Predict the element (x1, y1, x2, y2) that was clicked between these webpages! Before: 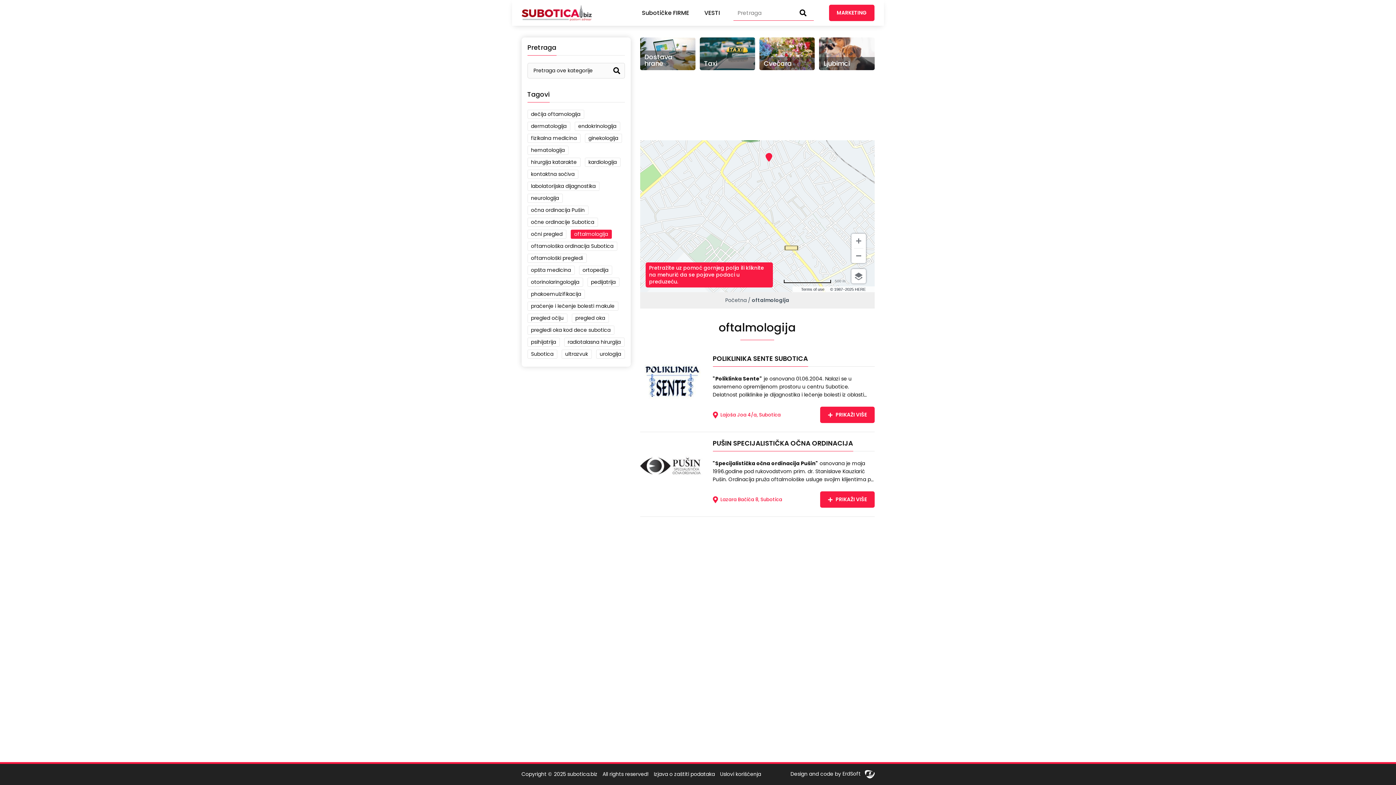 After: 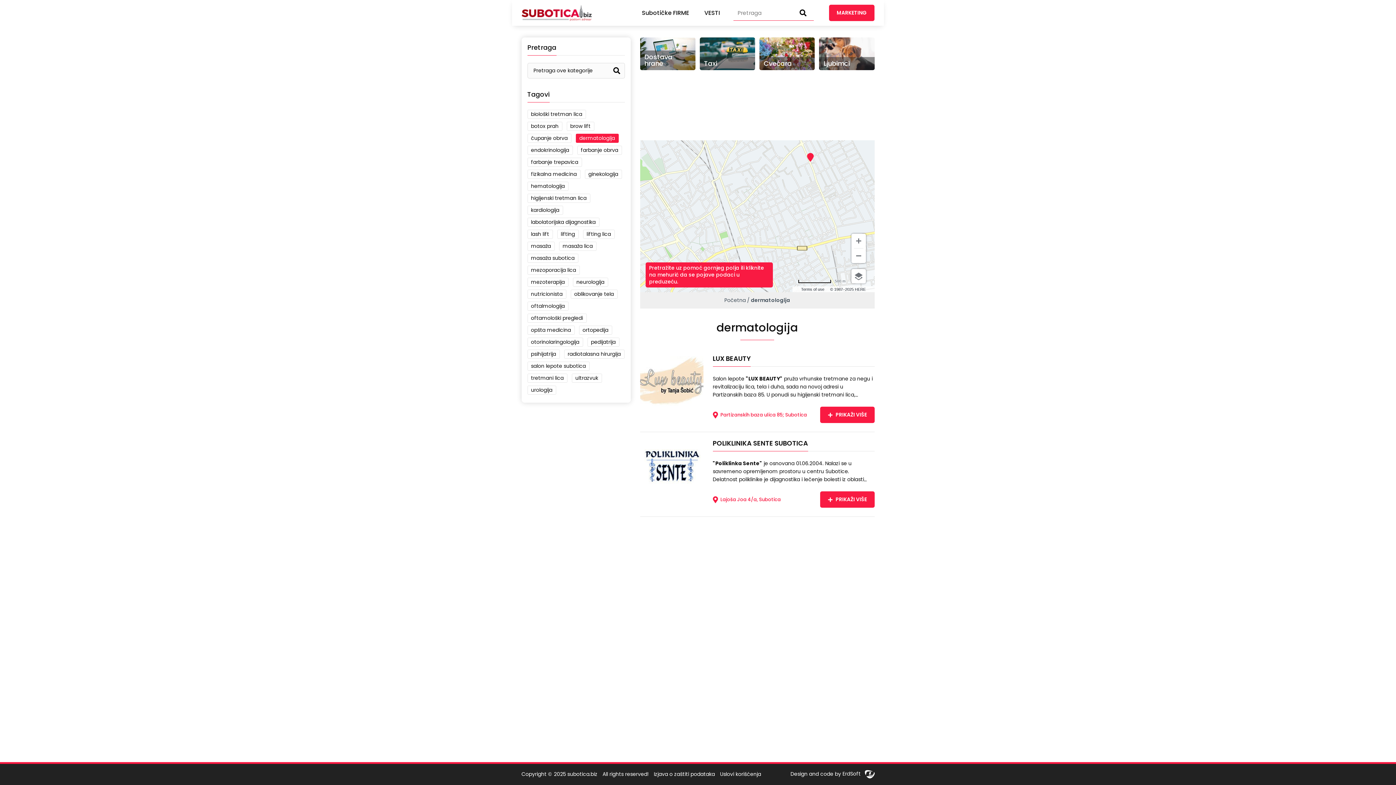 Action: label: dermatologija bbox: (527, 121, 570, 130)